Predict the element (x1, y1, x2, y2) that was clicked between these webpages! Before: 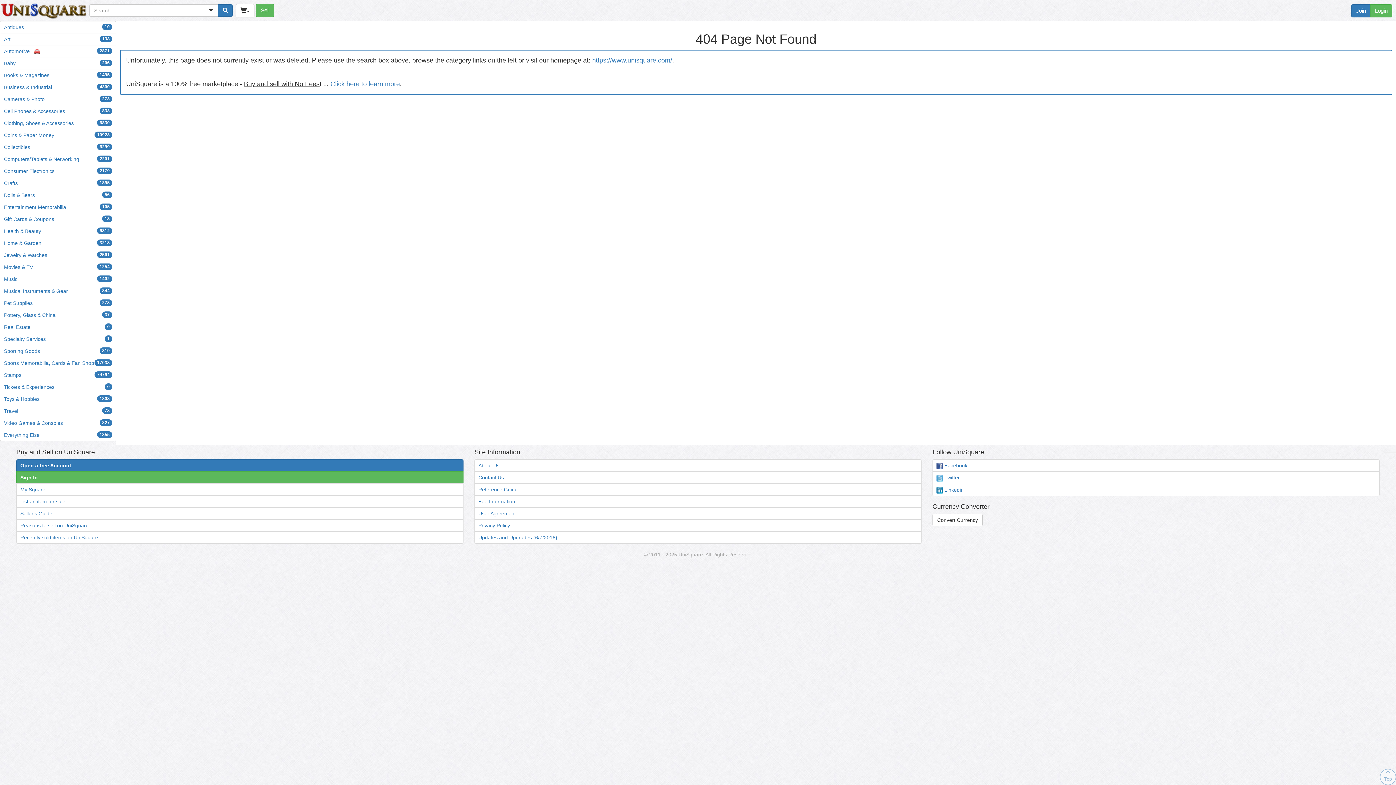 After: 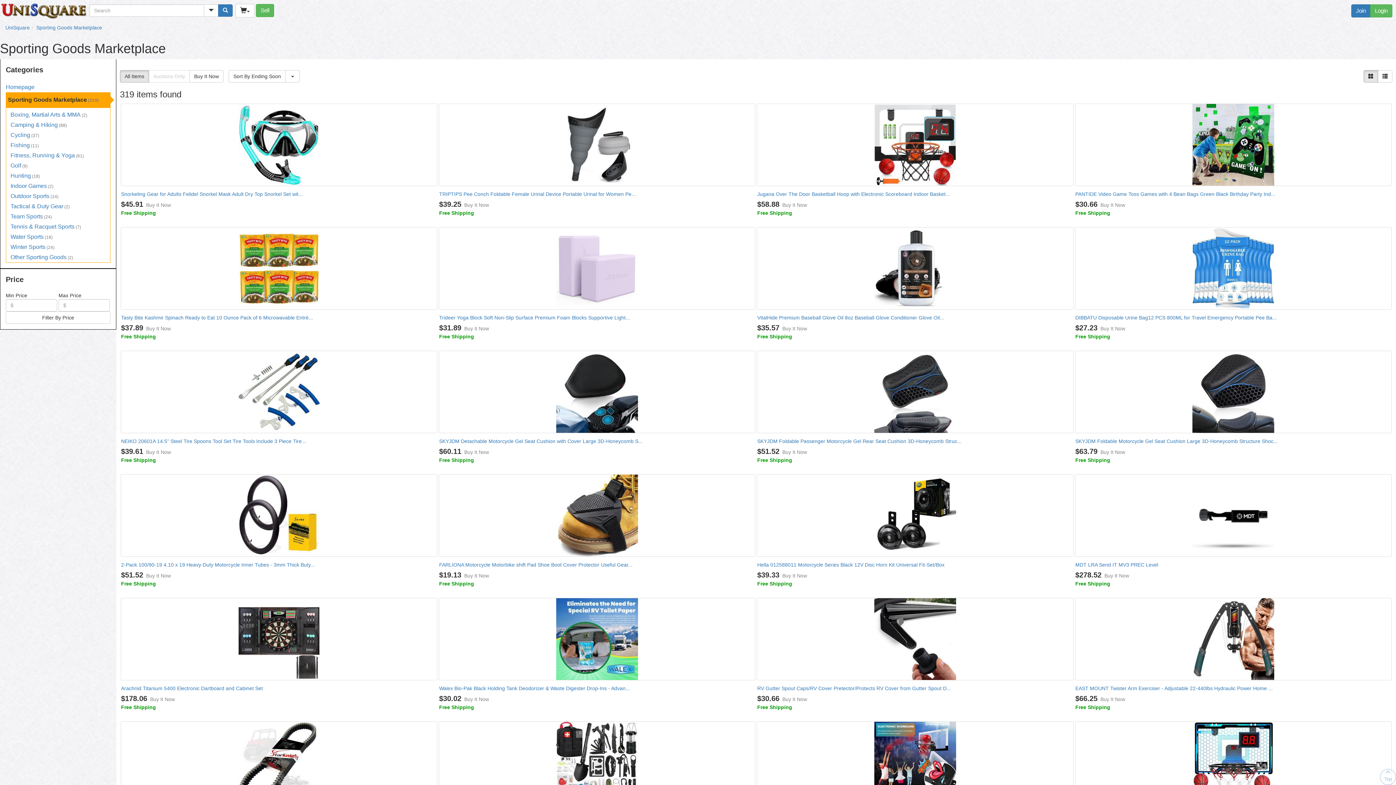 Action: label: Sporting Goods
319 bbox: (0, 345, 116, 357)